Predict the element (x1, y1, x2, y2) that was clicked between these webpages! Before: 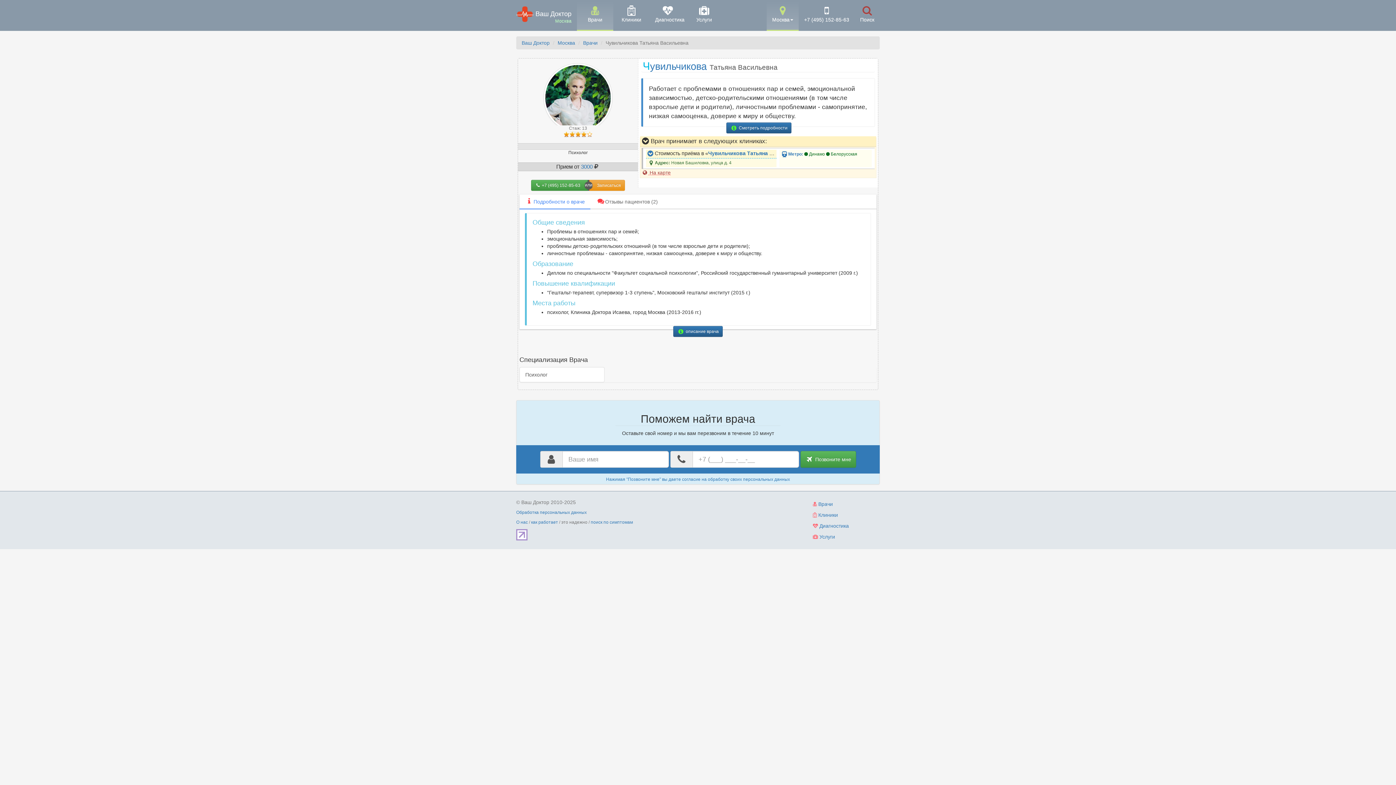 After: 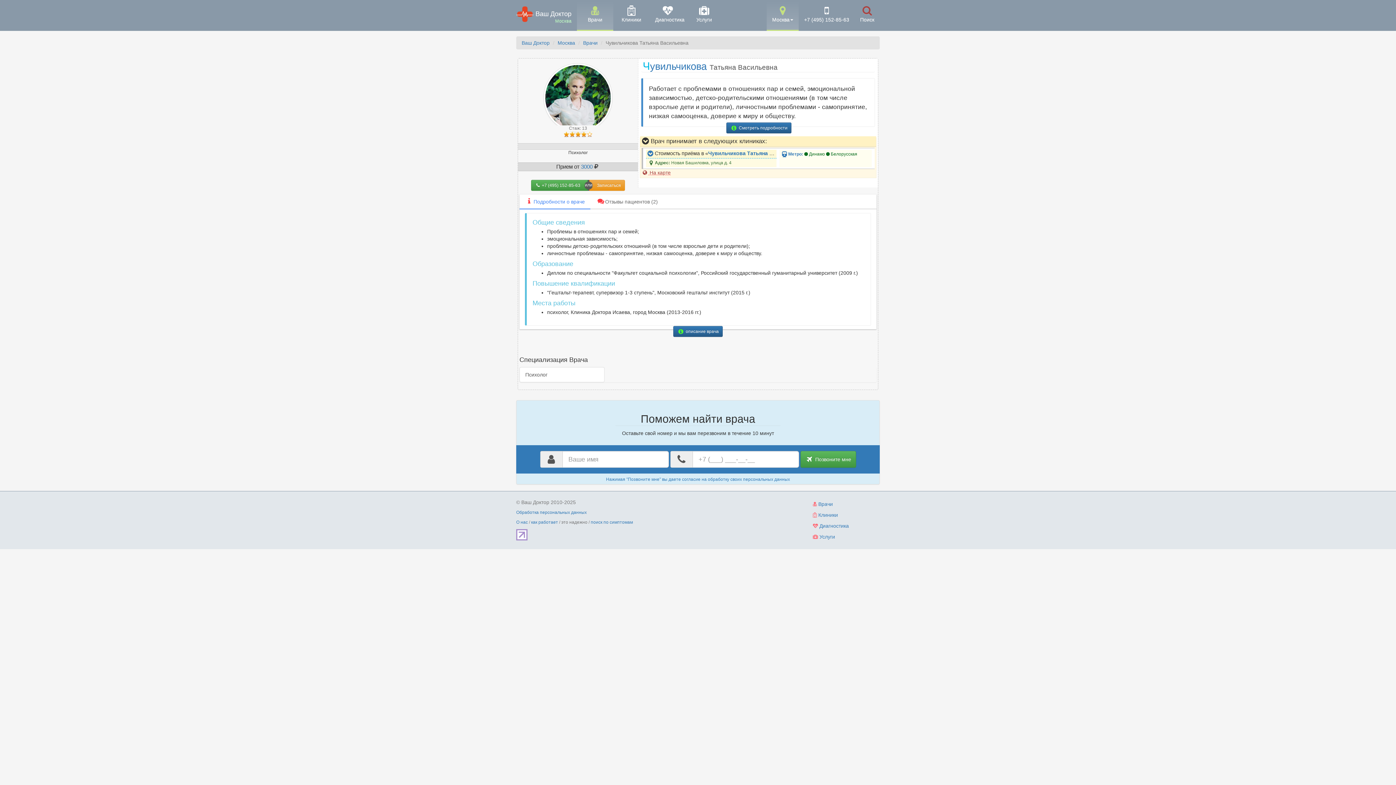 Action: label: Чувильчикова Татьяна Васильевна bbox: (642, 60, 873, 72)